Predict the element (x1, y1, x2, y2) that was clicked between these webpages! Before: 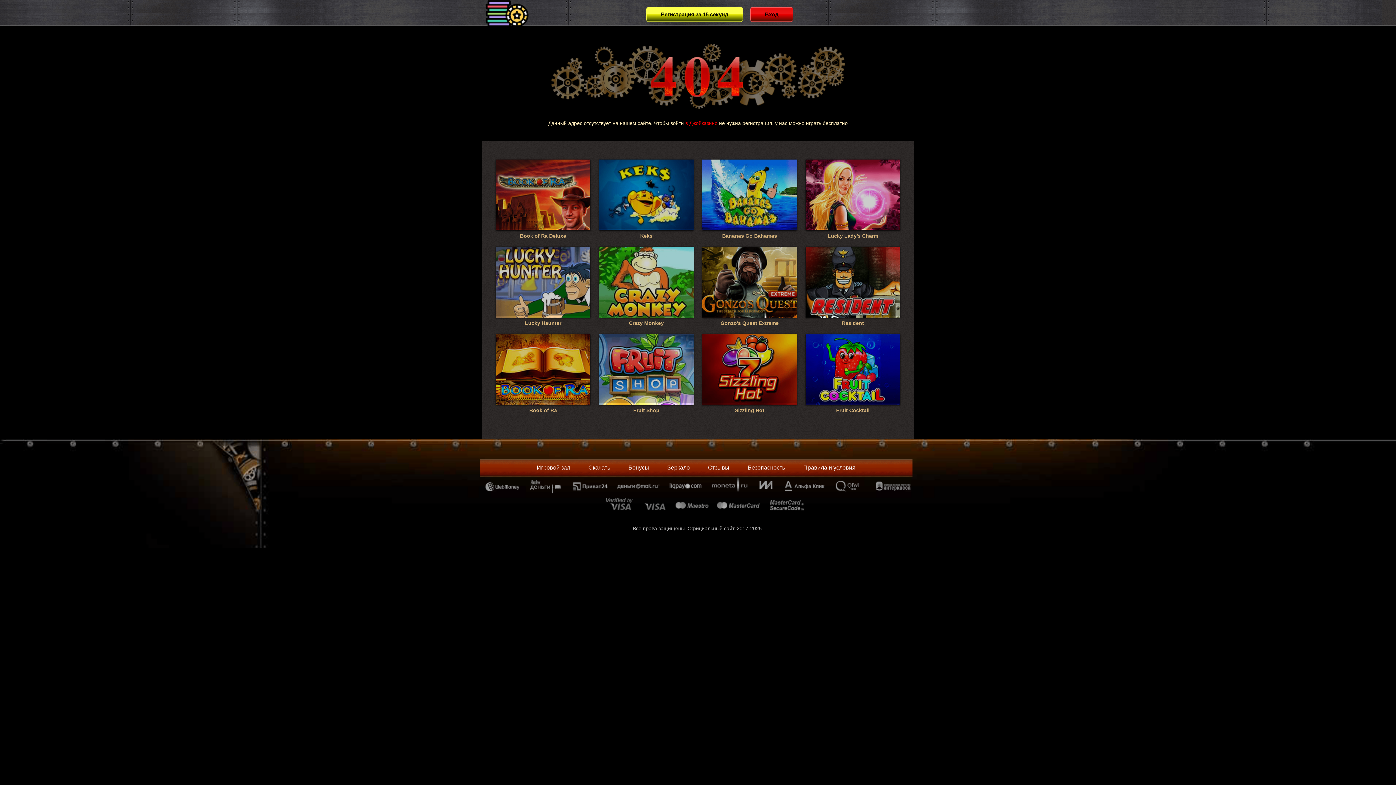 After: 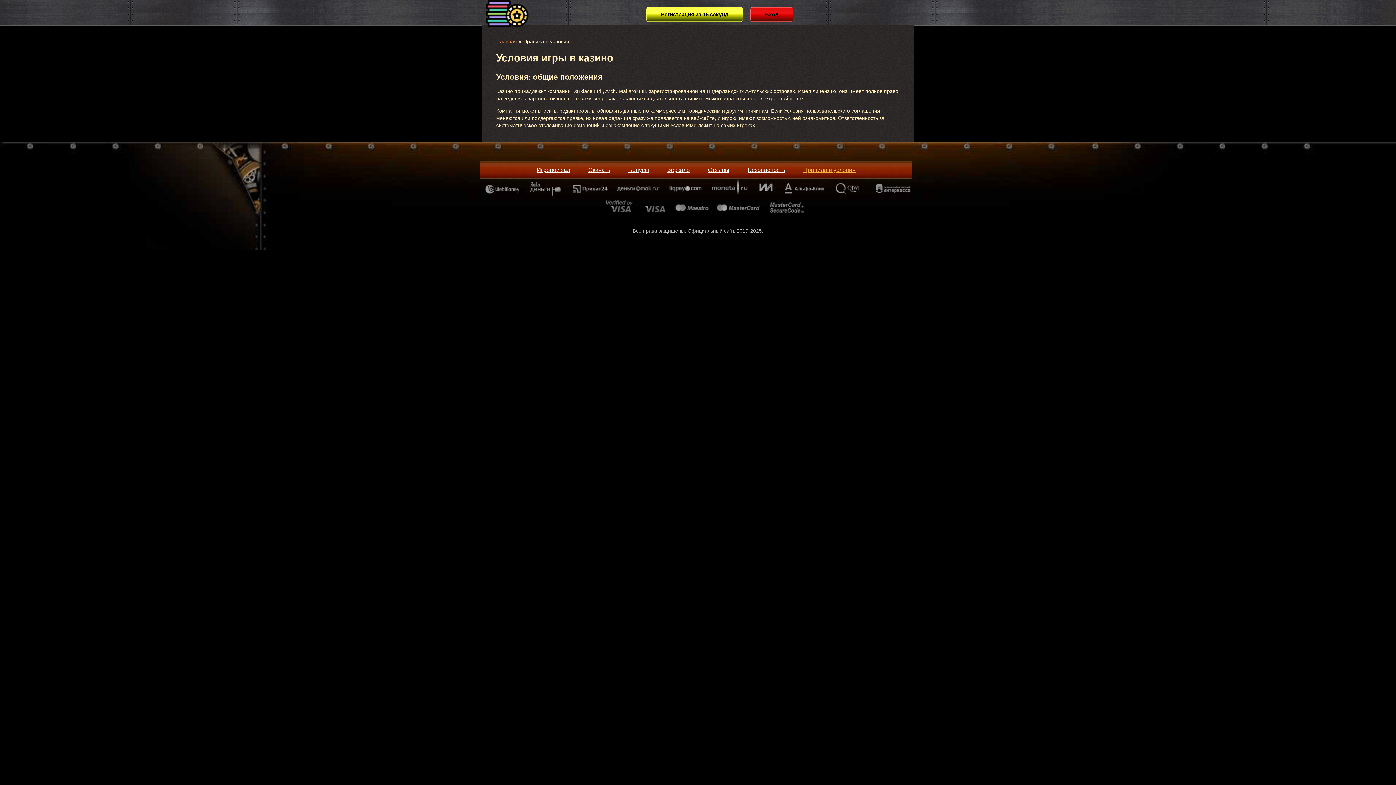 Action: bbox: (803, 464, 855, 470) label: Правила и условия